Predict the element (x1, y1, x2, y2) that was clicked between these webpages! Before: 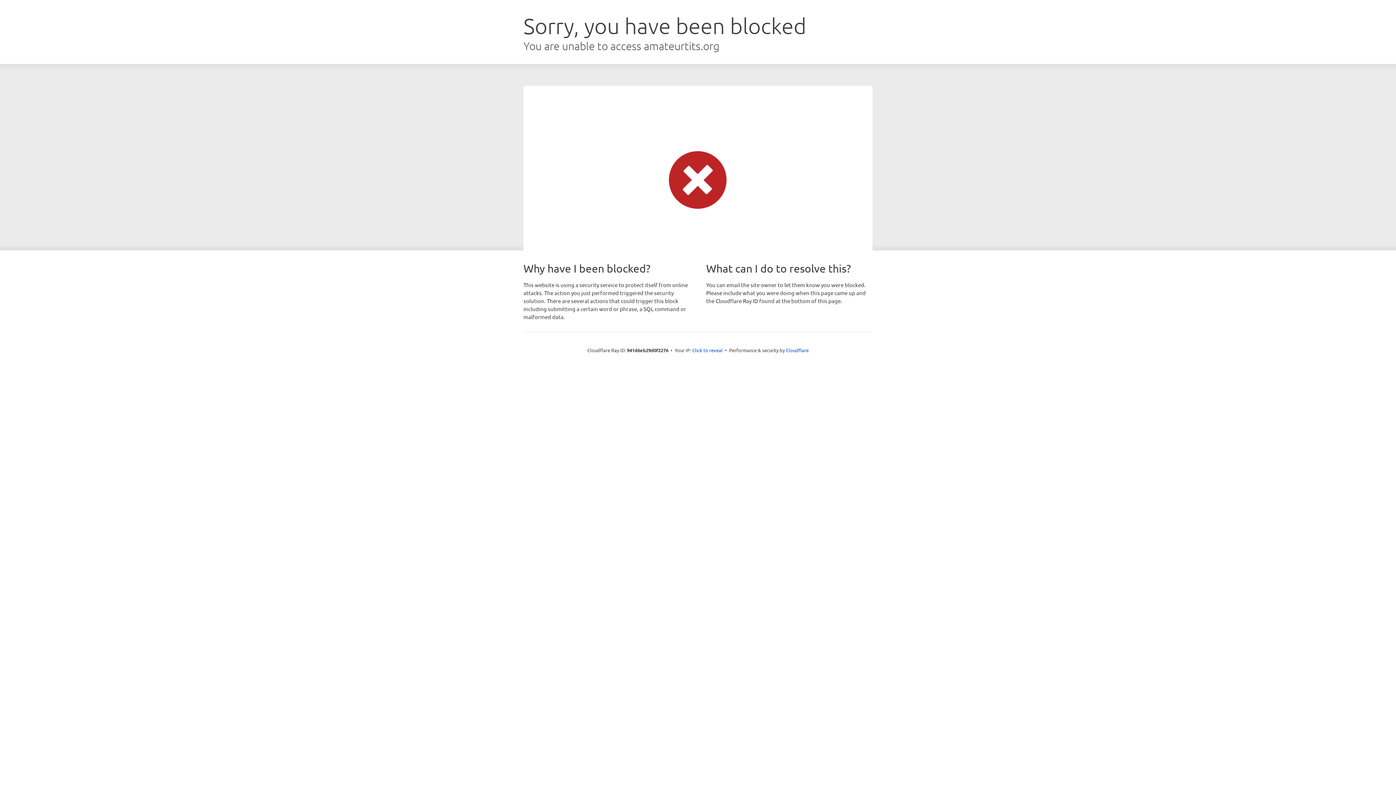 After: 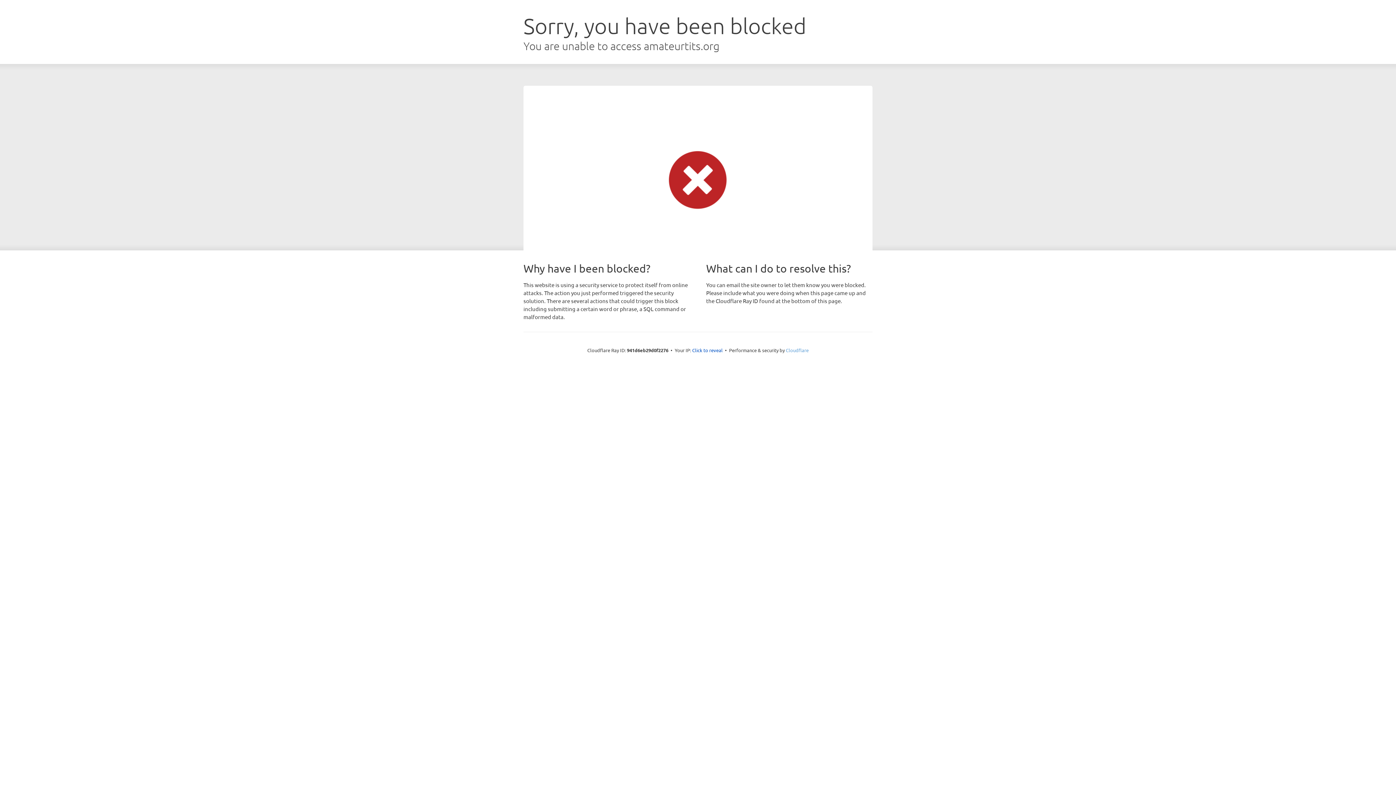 Action: label: Cloudflare bbox: (786, 347, 808, 353)